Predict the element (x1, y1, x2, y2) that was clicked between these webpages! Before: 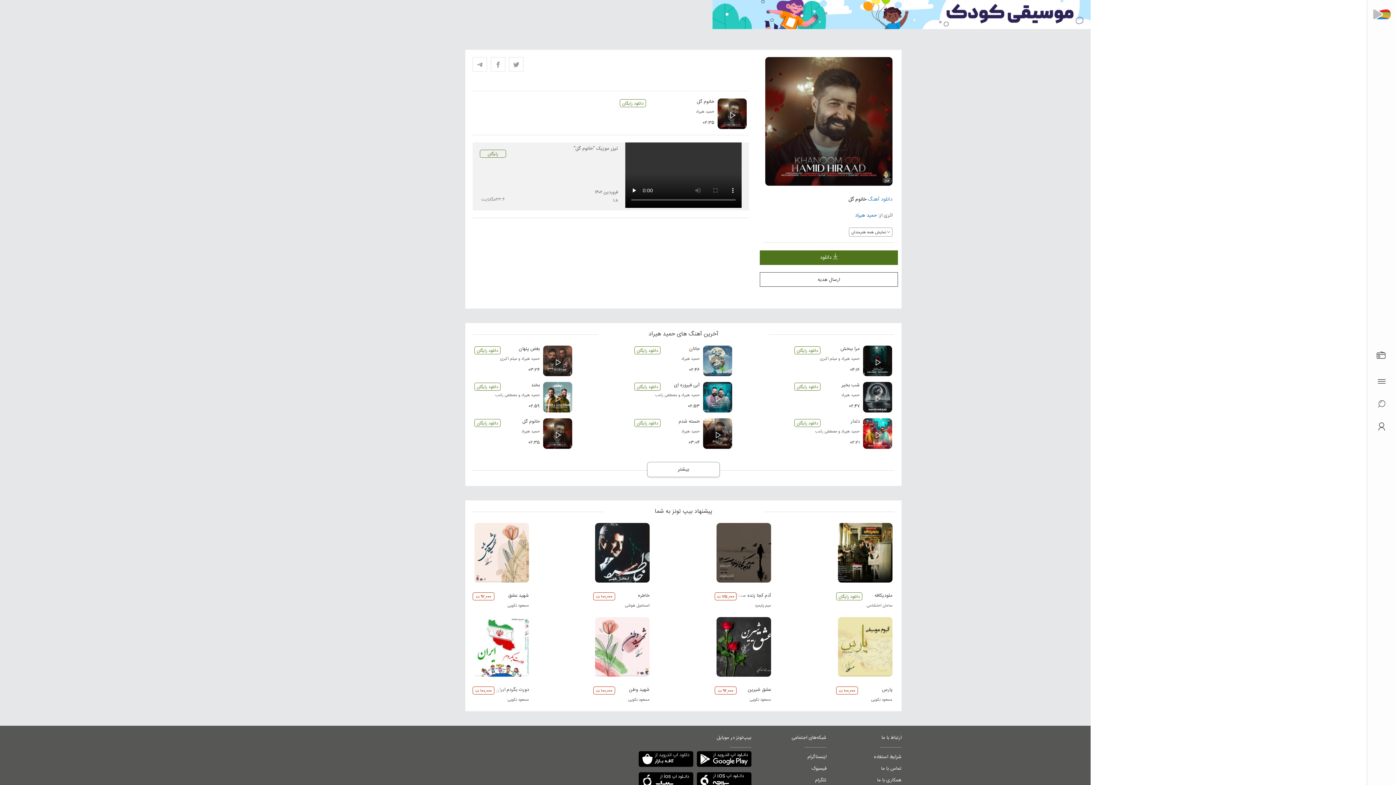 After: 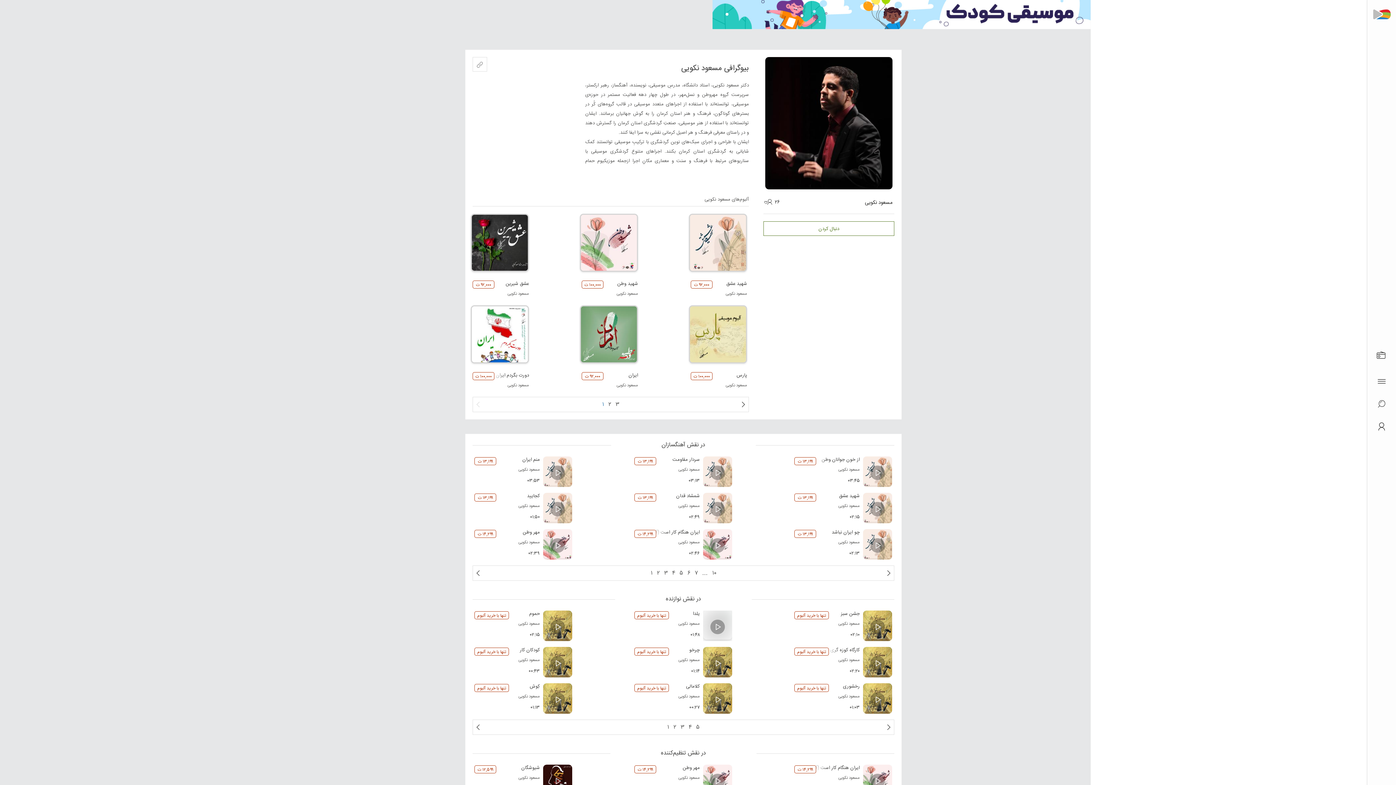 Action: bbox: (749, 697, 771, 703) label: مسعود نکویی